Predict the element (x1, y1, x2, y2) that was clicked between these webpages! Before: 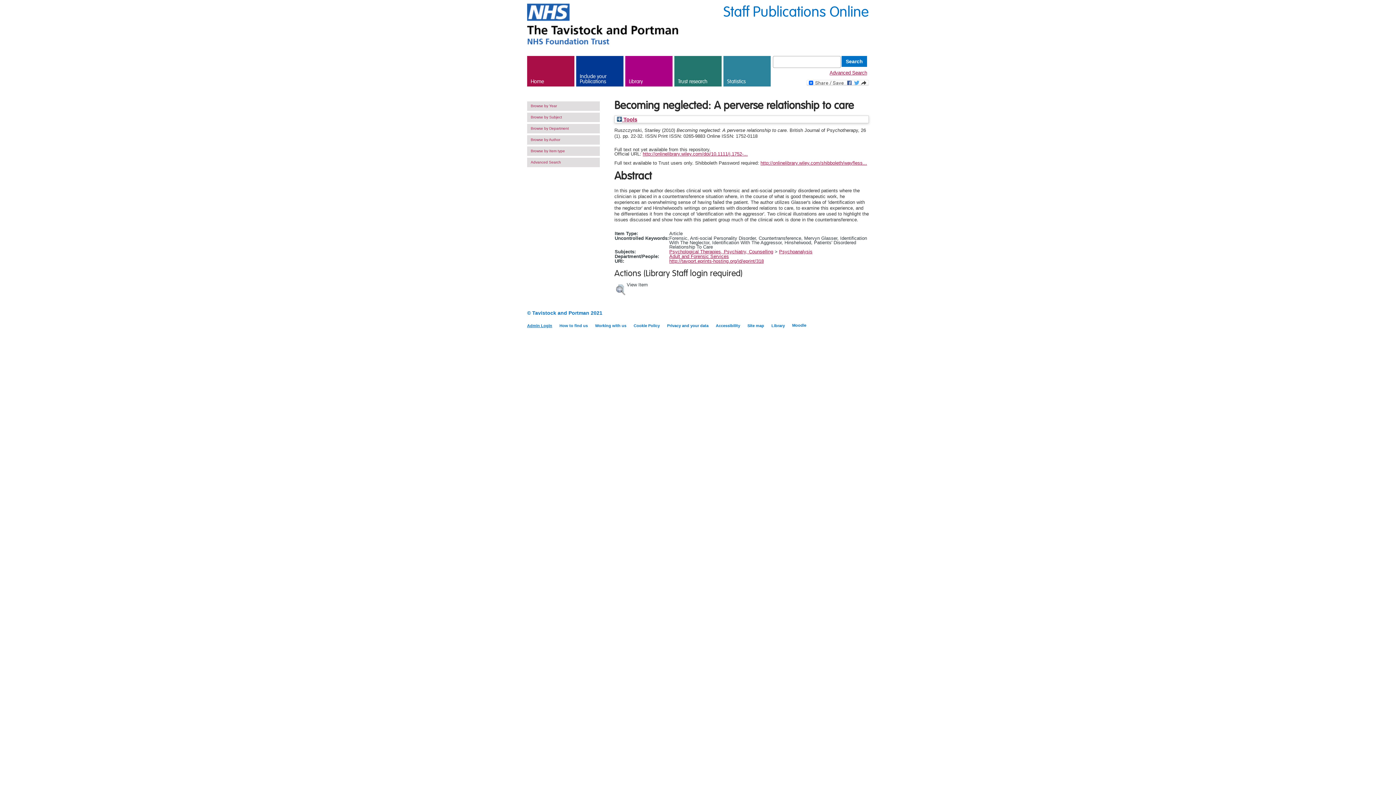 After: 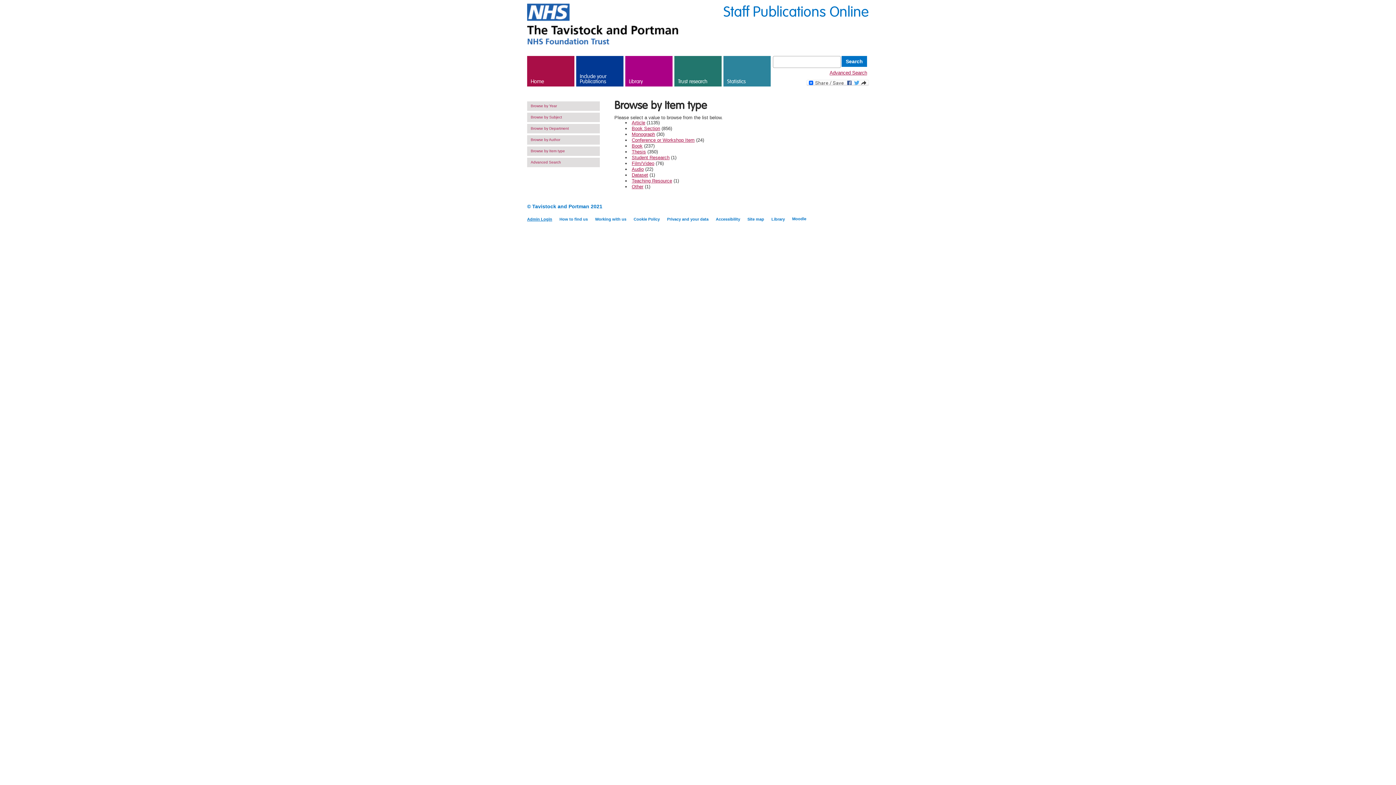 Action: label: Browse by Item type bbox: (527, 146, 600, 156)